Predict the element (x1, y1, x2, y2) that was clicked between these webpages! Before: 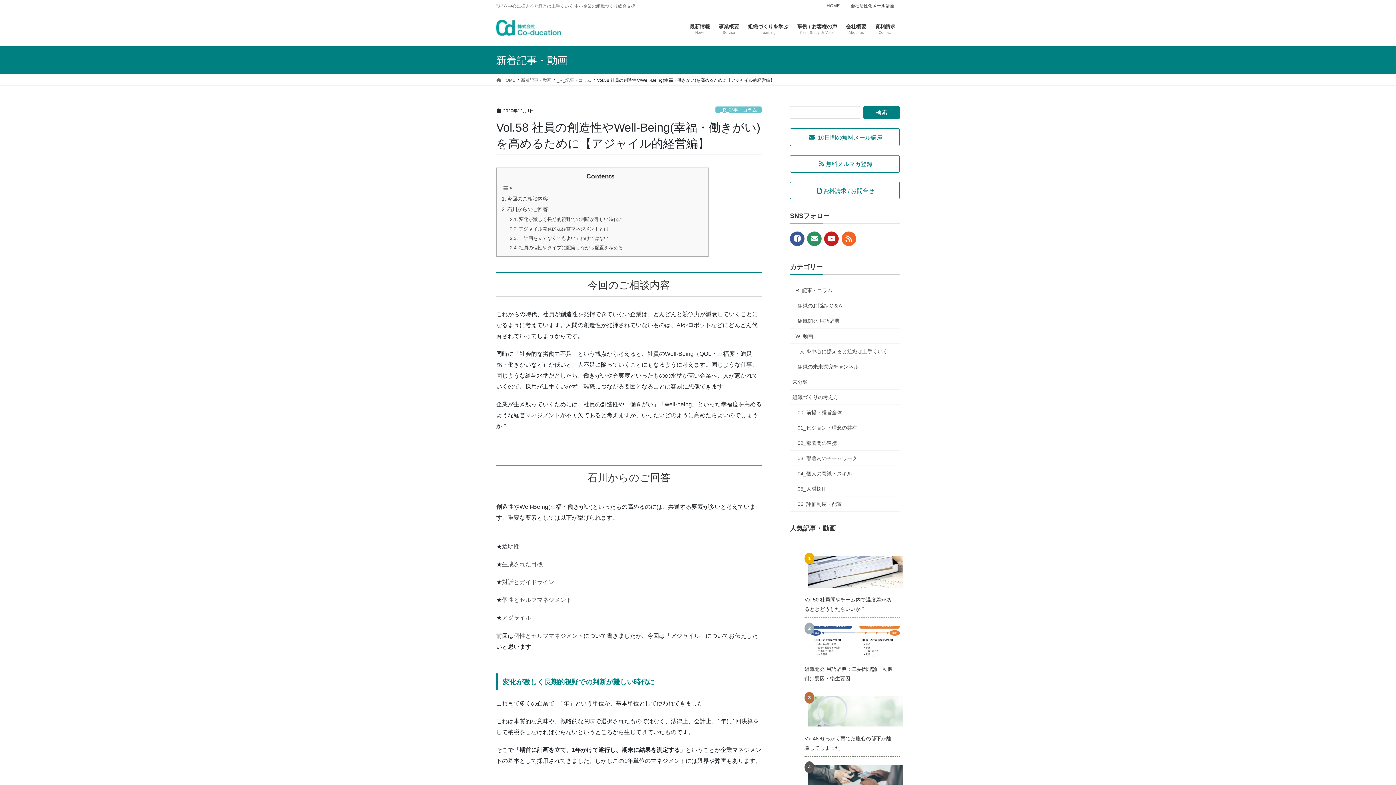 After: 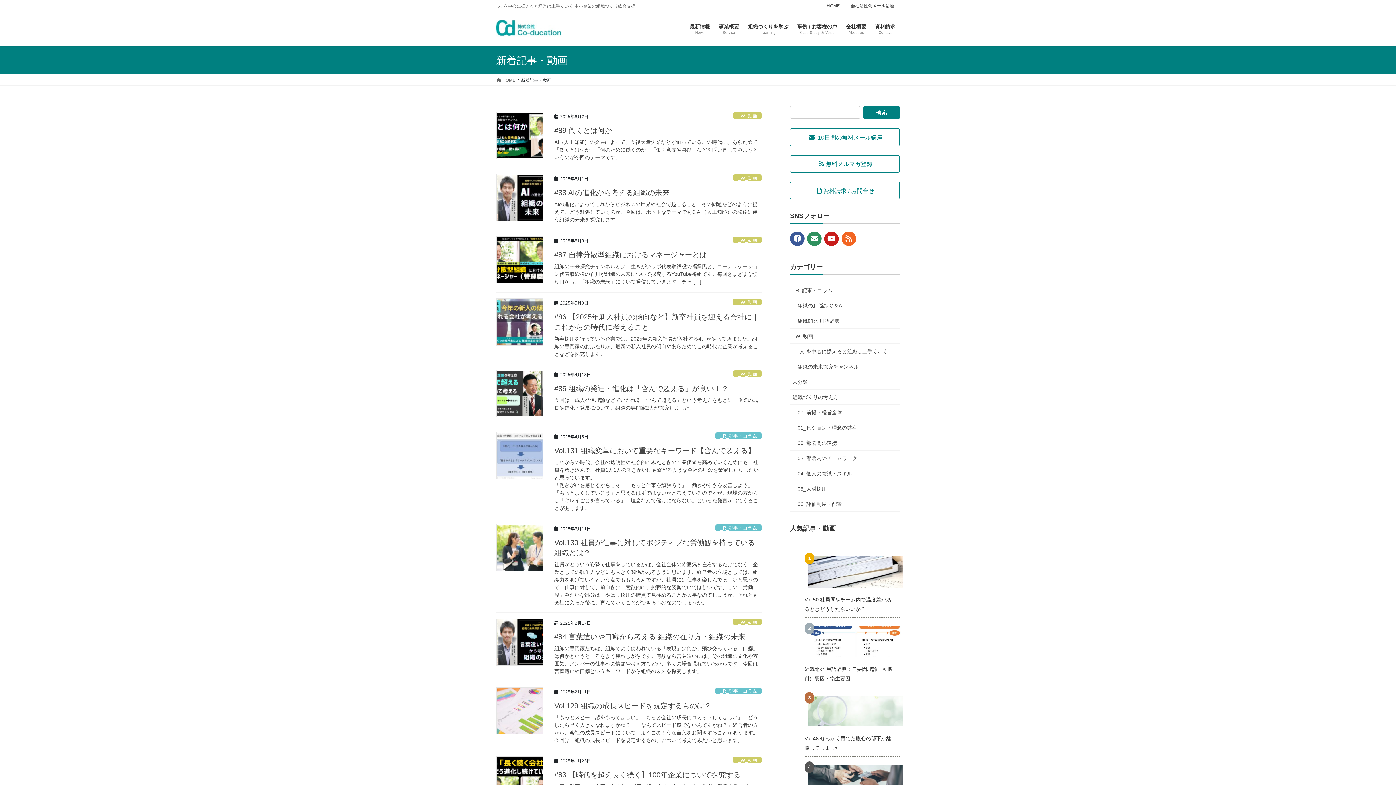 Action: bbox: (521, 76, 551, 83) label: 新着記事・動画